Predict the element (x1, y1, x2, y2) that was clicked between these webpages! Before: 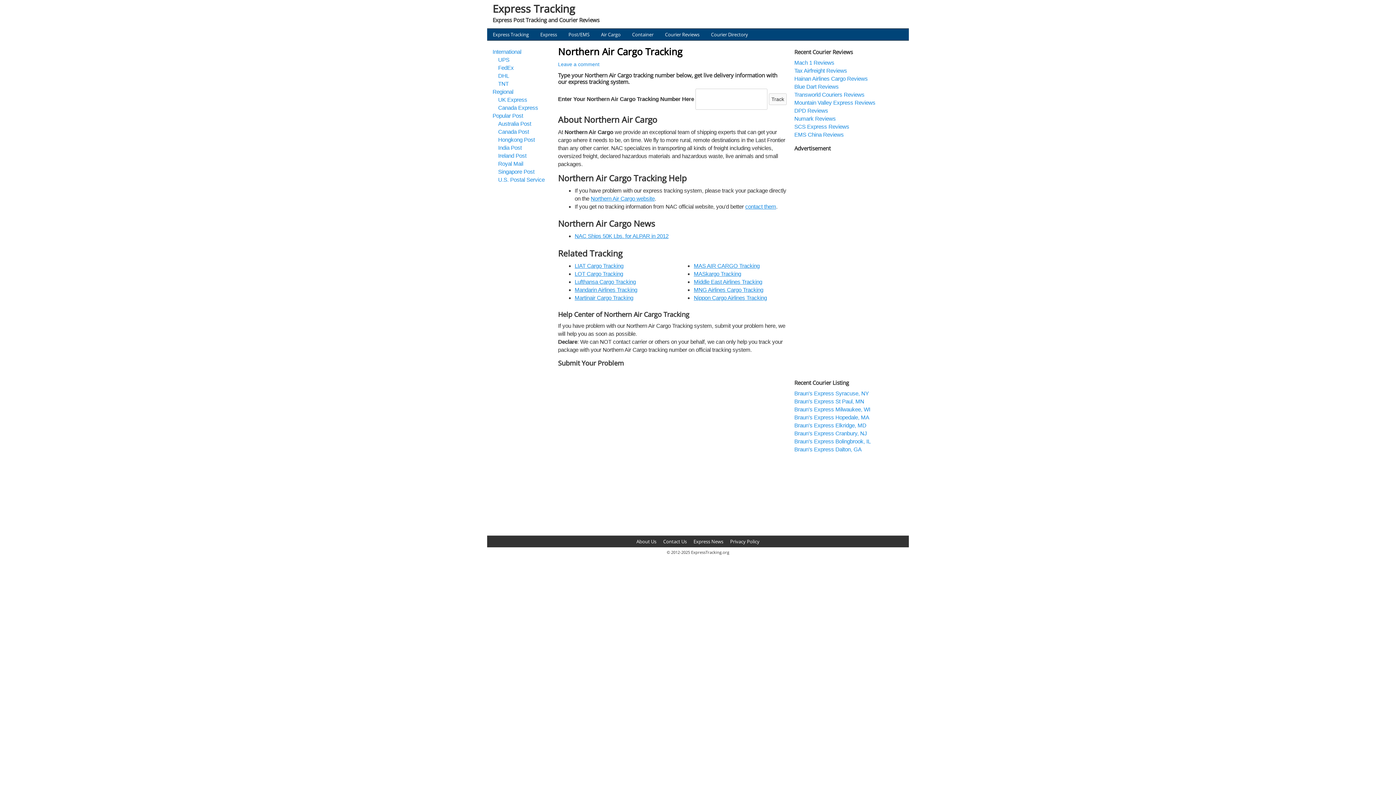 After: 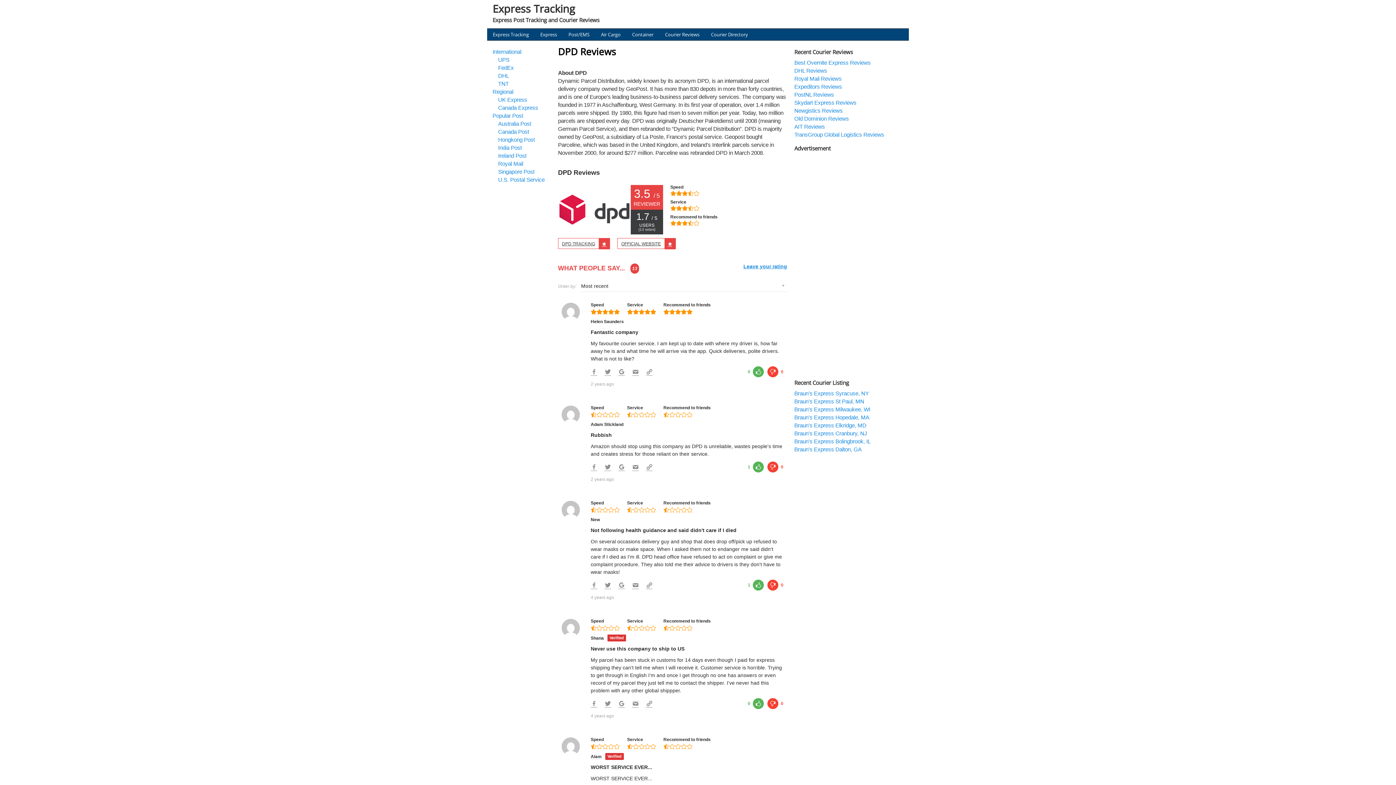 Action: bbox: (794, 107, 828, 113) label: DPD Reviews